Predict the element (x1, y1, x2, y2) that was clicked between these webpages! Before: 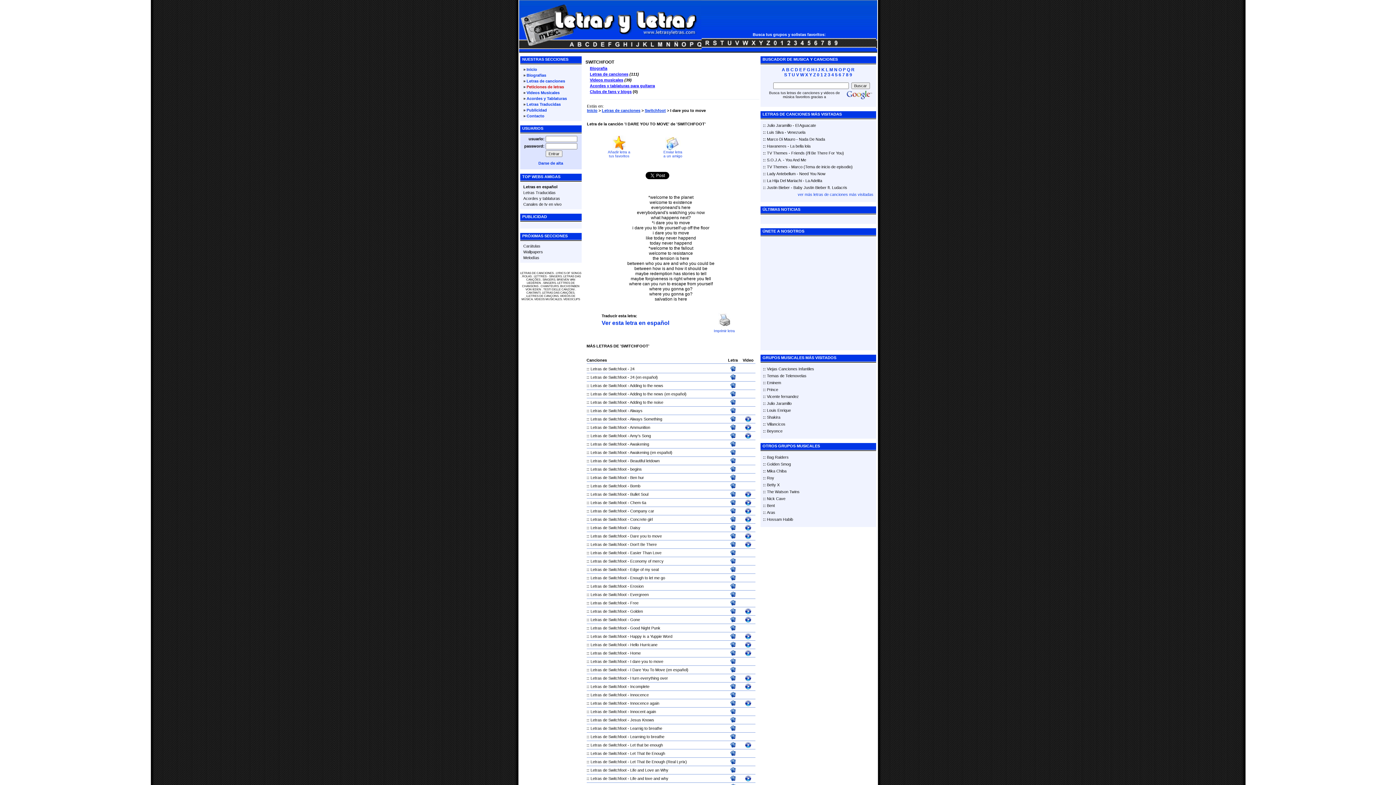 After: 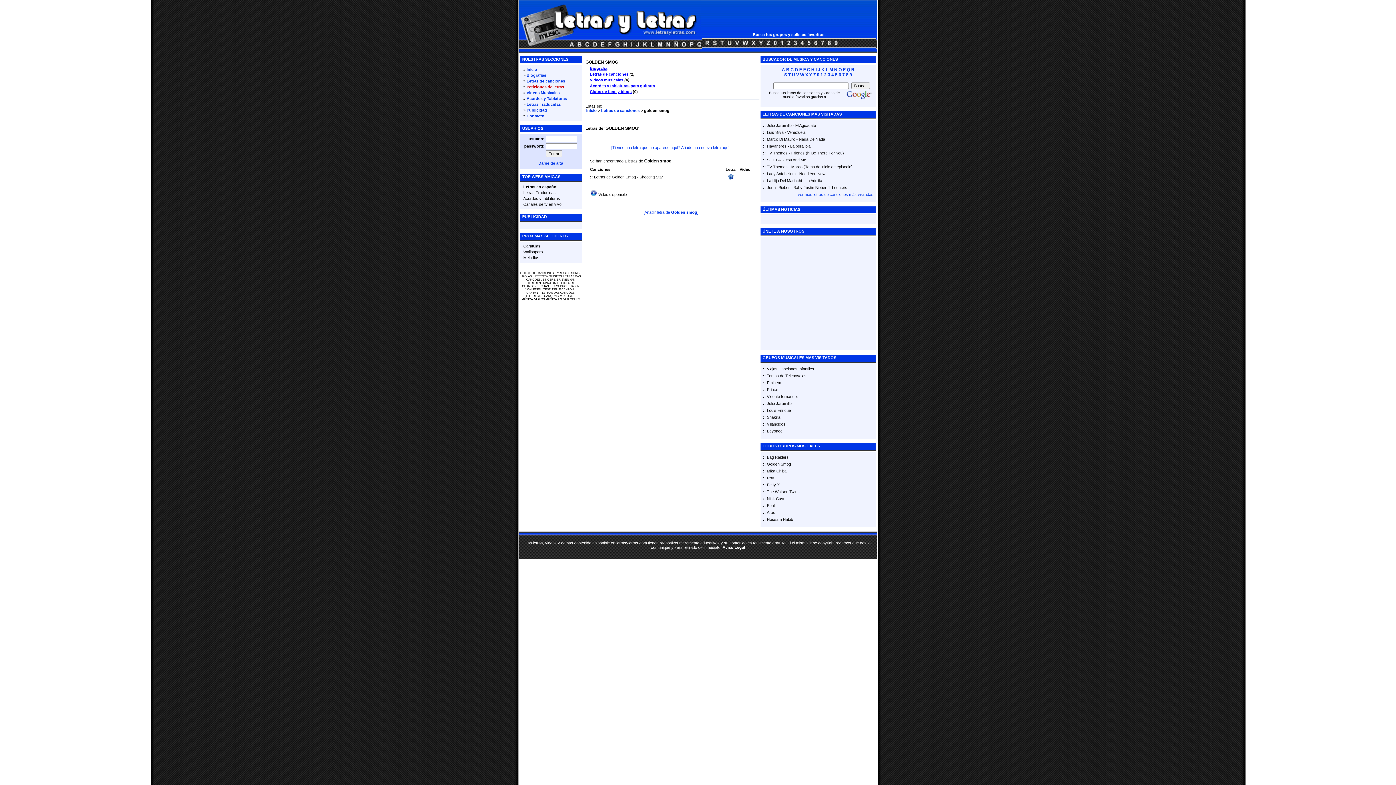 Action: bbox: (767, 462, 791, 466) label: Golden Smog